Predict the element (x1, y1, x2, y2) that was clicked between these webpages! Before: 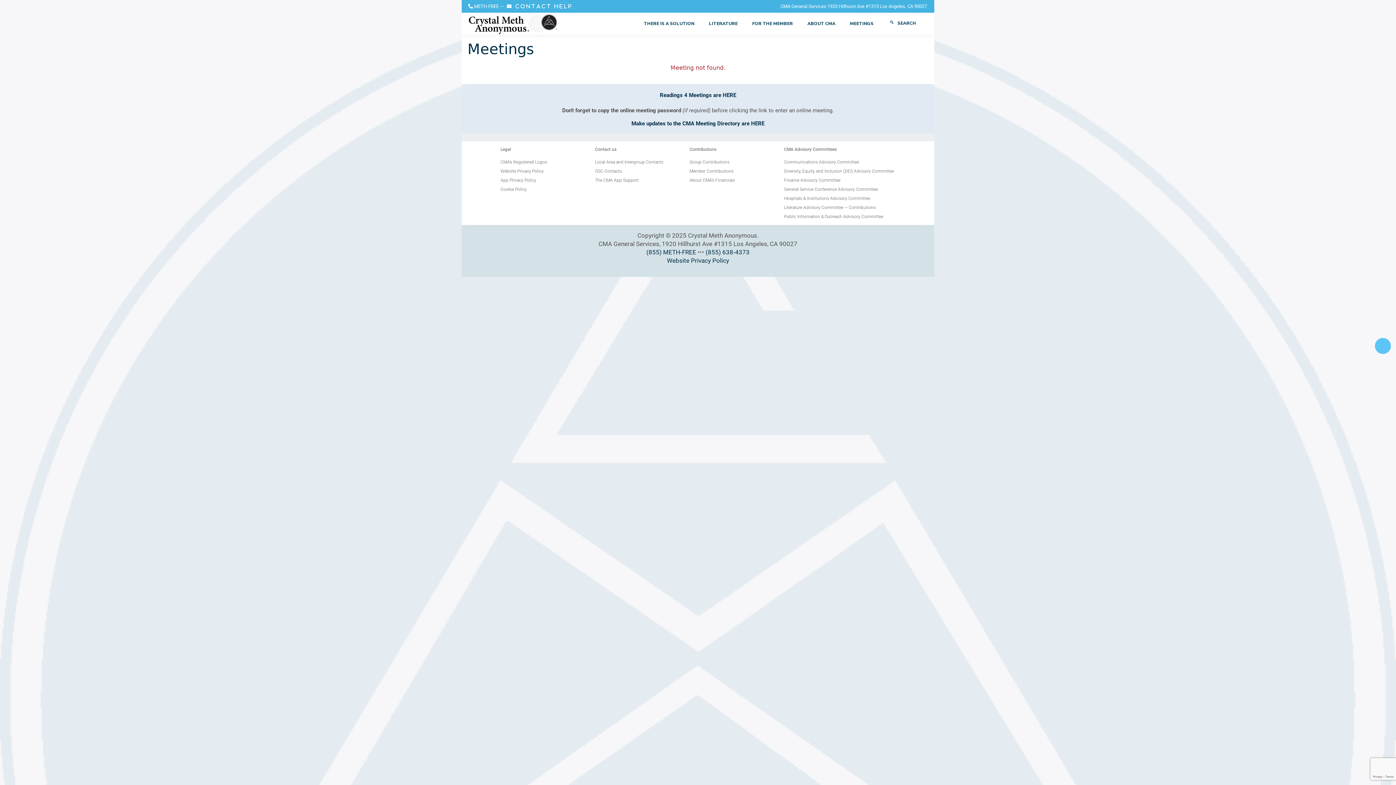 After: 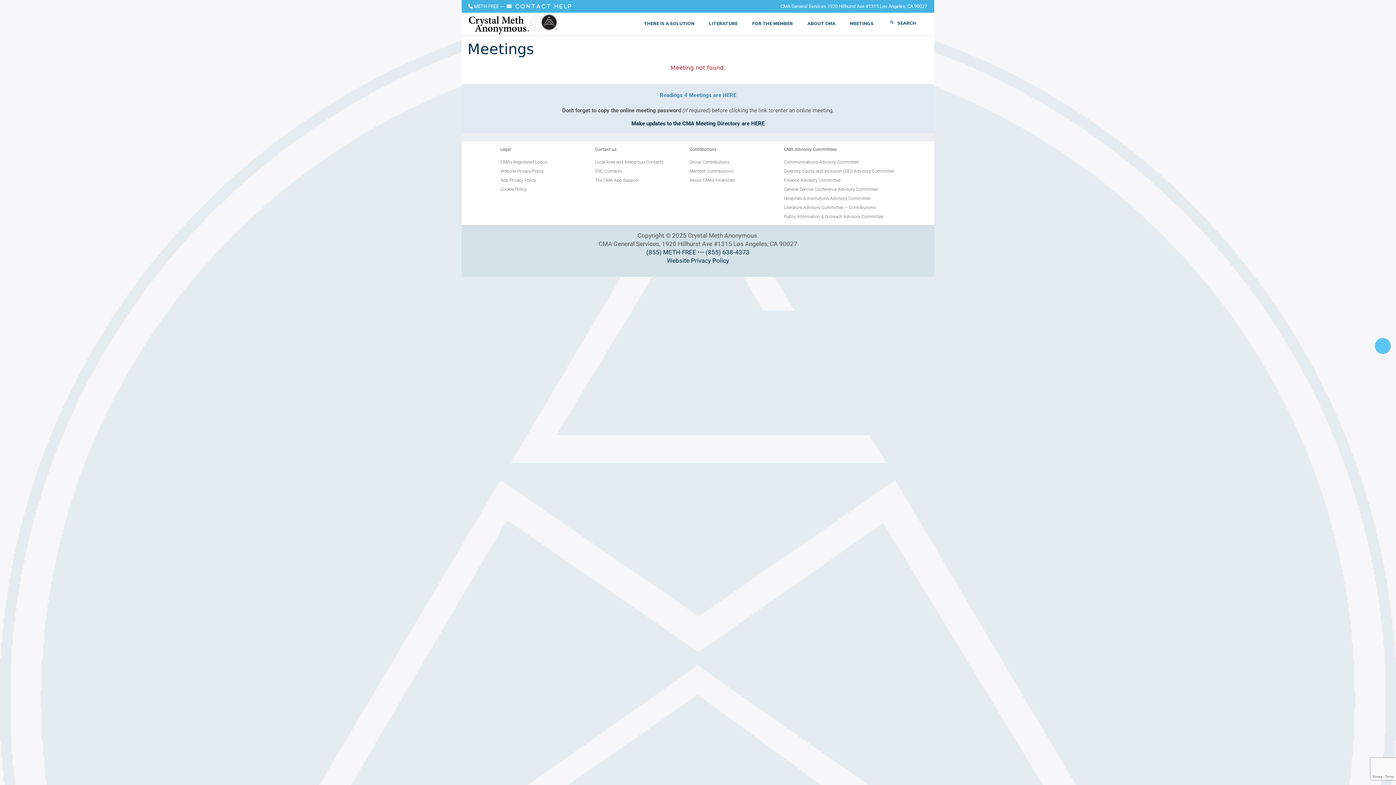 Action: bbox: (660, 92, 736, 98) label: Readings 4 Meetings are HERE